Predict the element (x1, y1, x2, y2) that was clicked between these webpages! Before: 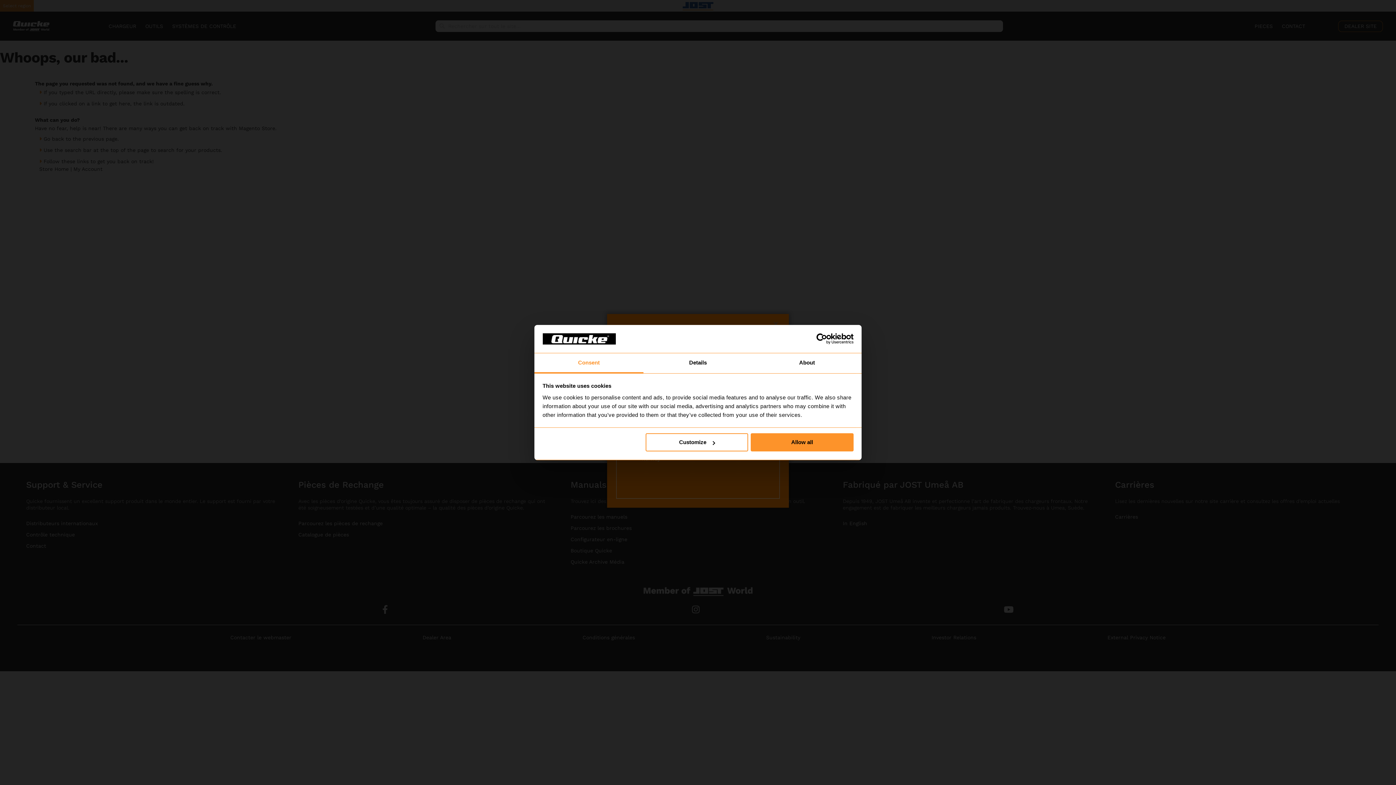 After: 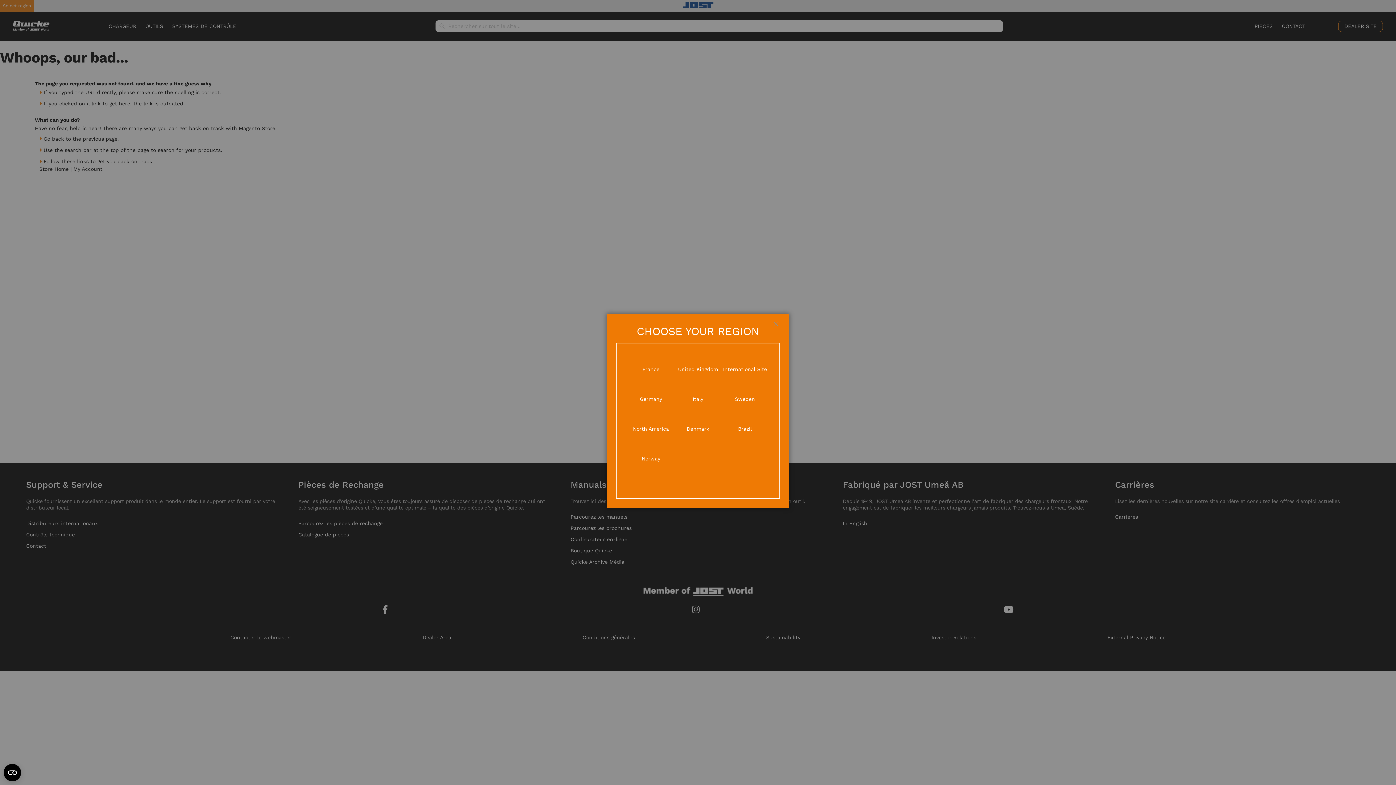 Action: bbox: (751, 433, 853, 451) label: Allow all